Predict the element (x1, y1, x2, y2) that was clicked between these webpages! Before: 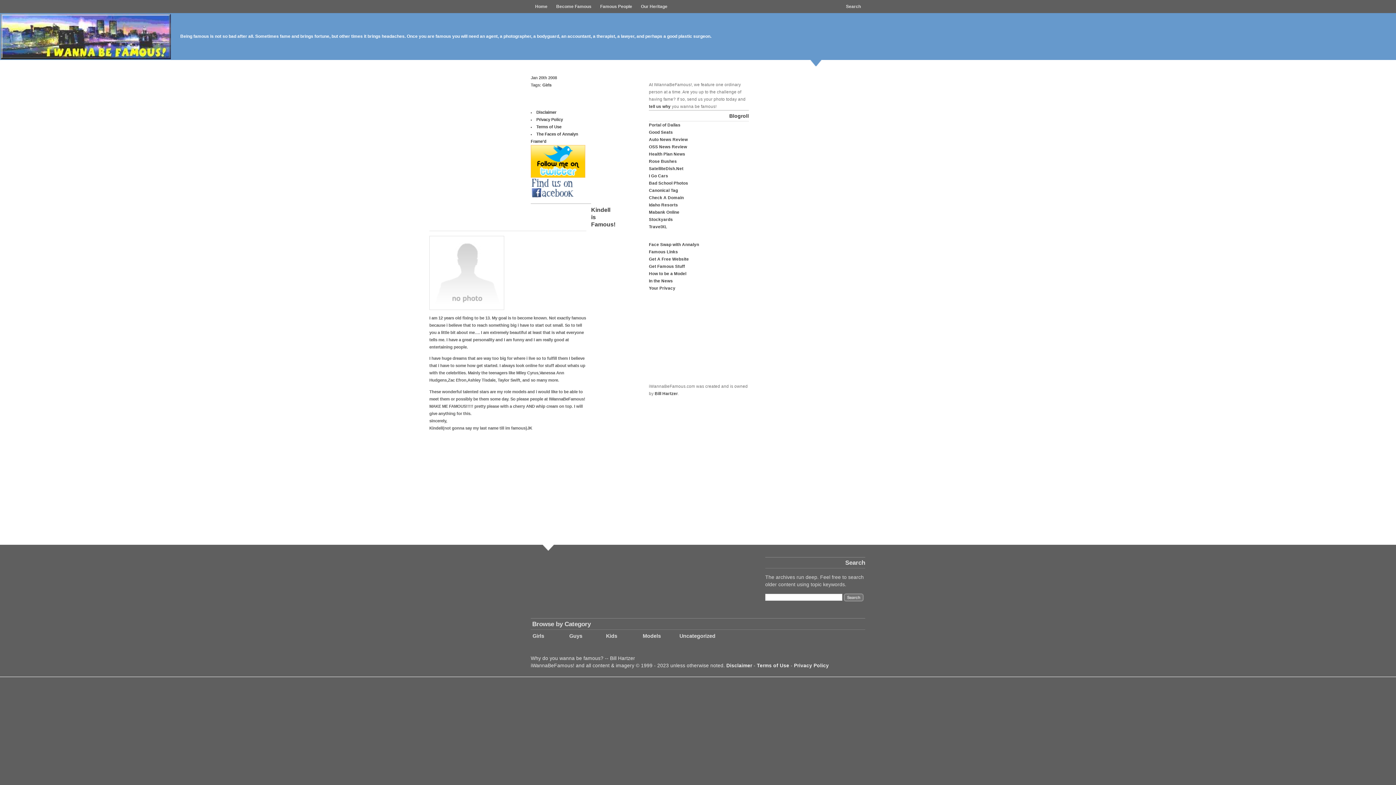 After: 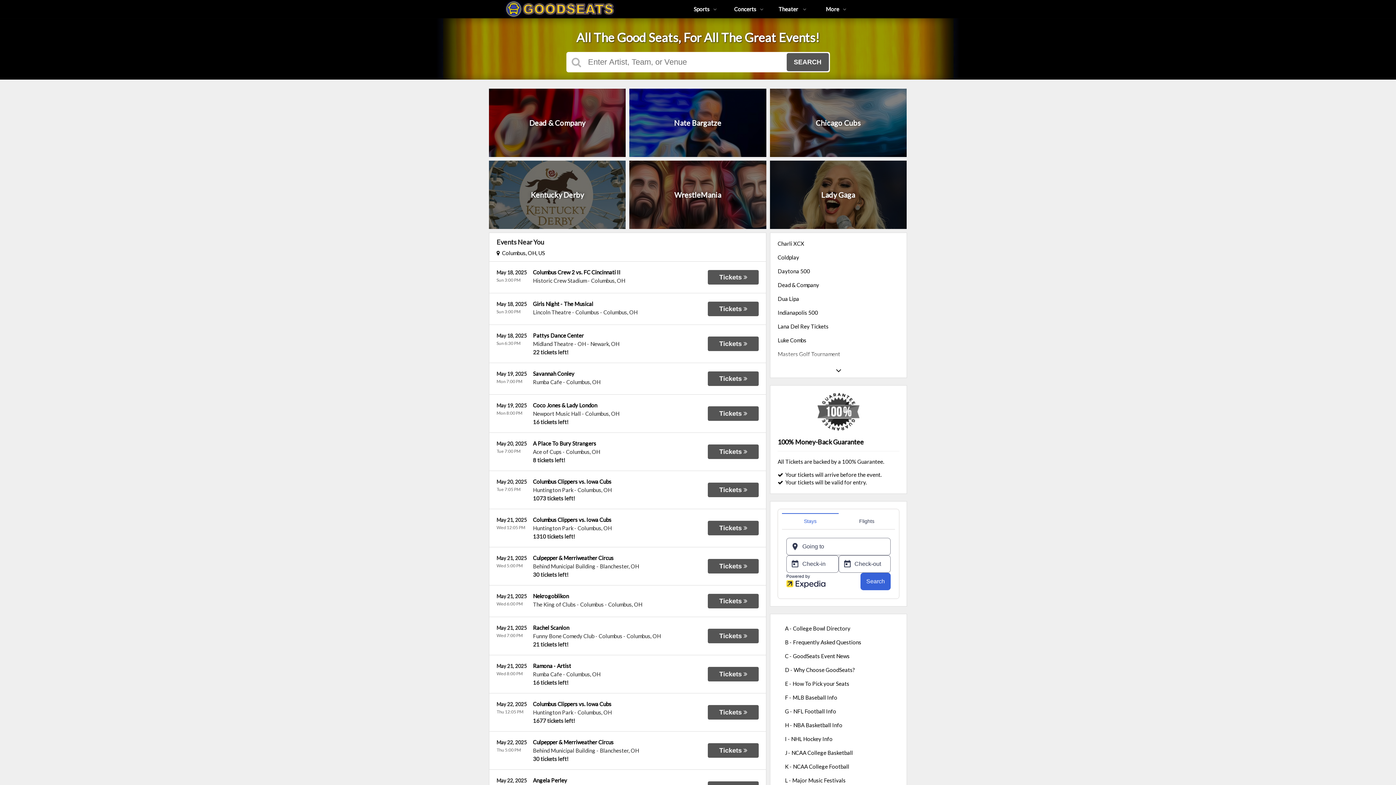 Action: bbox: (649, 129, 673, 134) label: Good Seats